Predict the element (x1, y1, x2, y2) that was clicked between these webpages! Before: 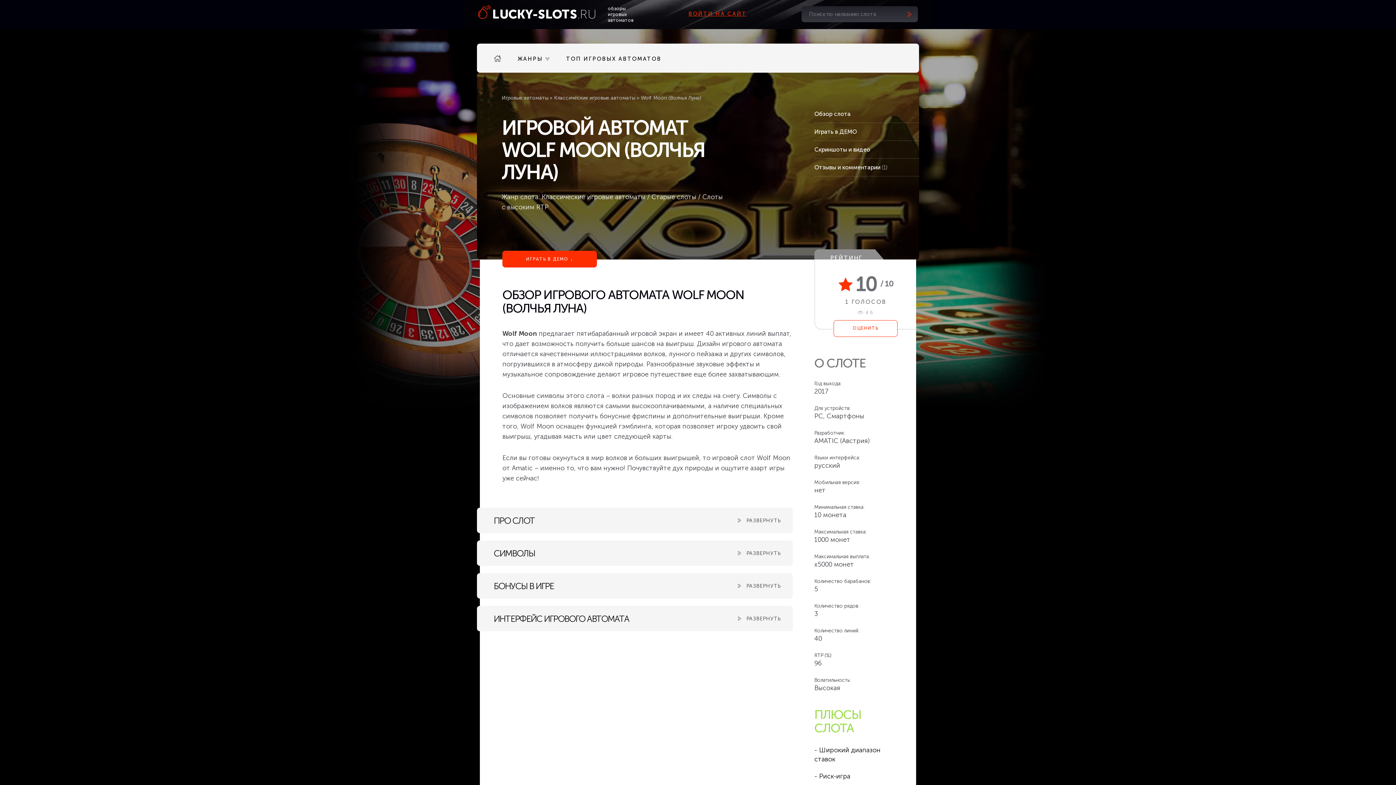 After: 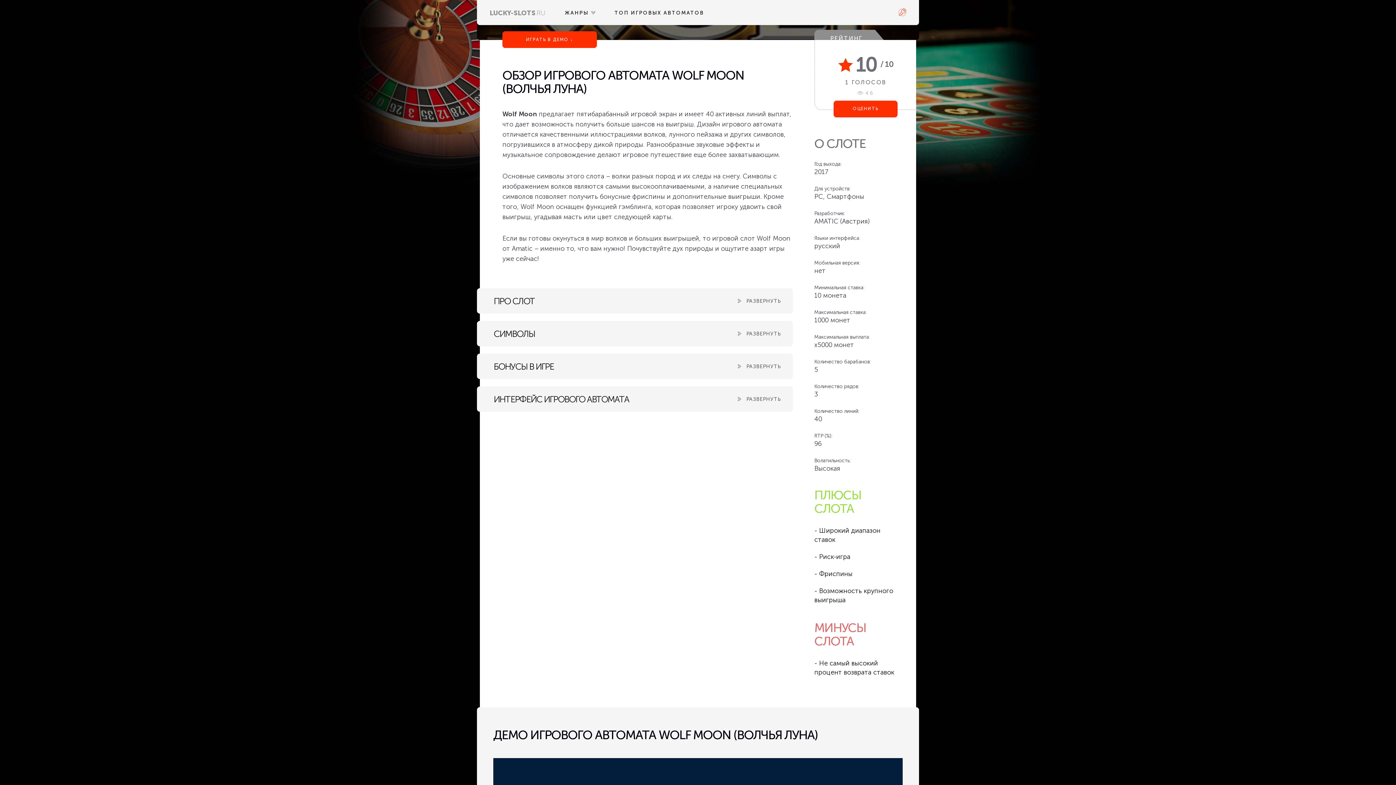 Action: bbox: (814, 105, 919, 122) label: Обзор слота